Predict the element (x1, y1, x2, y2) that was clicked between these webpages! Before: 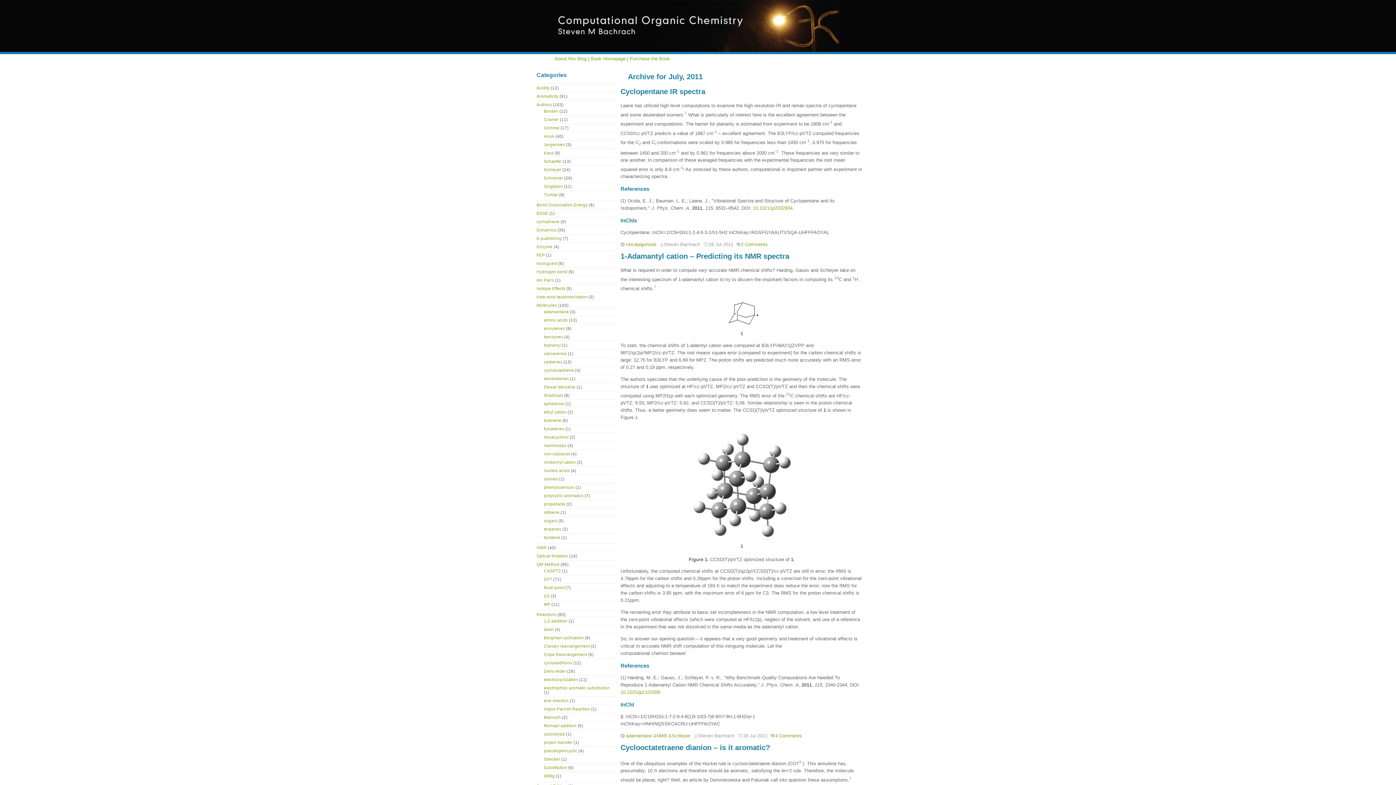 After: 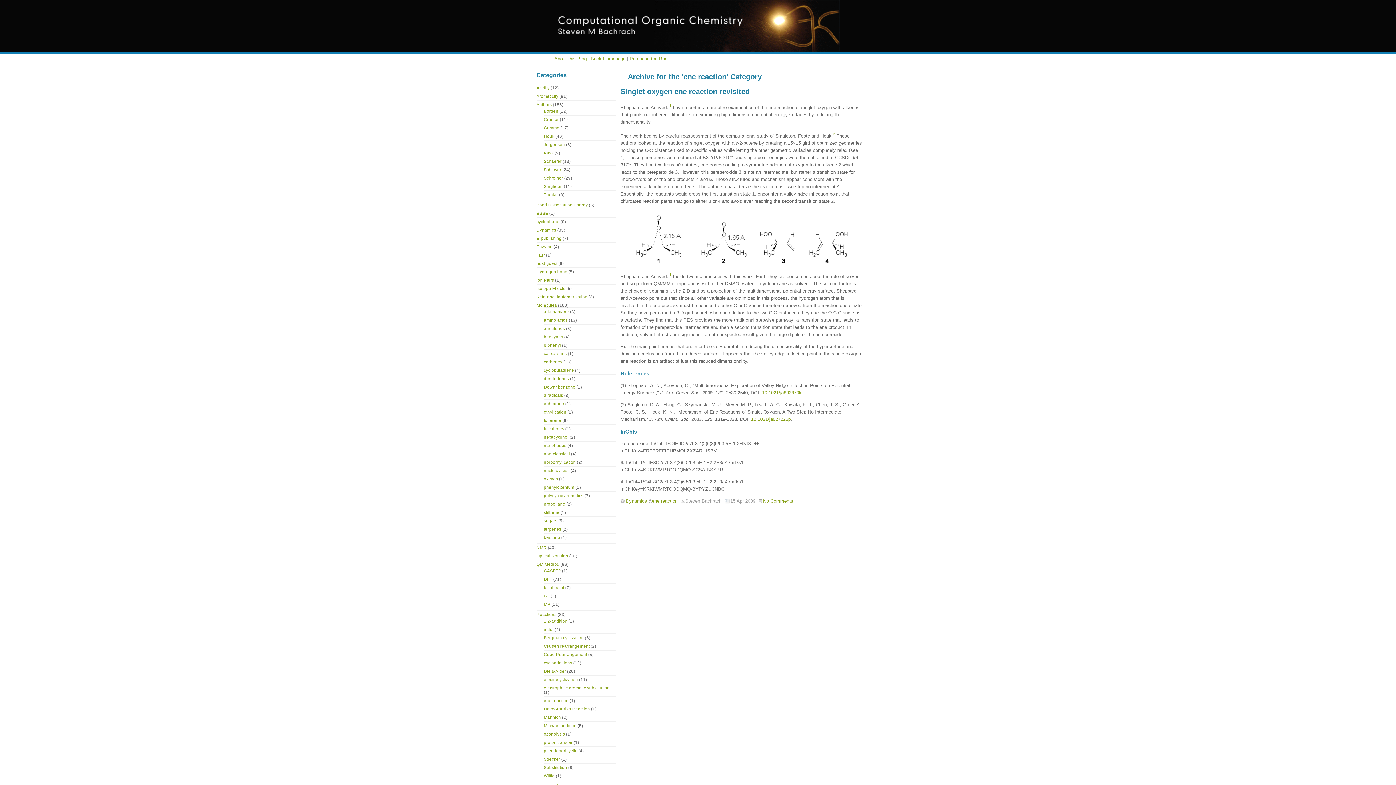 Action: label: ene reaction bbox: (544, 698, 568, 703)